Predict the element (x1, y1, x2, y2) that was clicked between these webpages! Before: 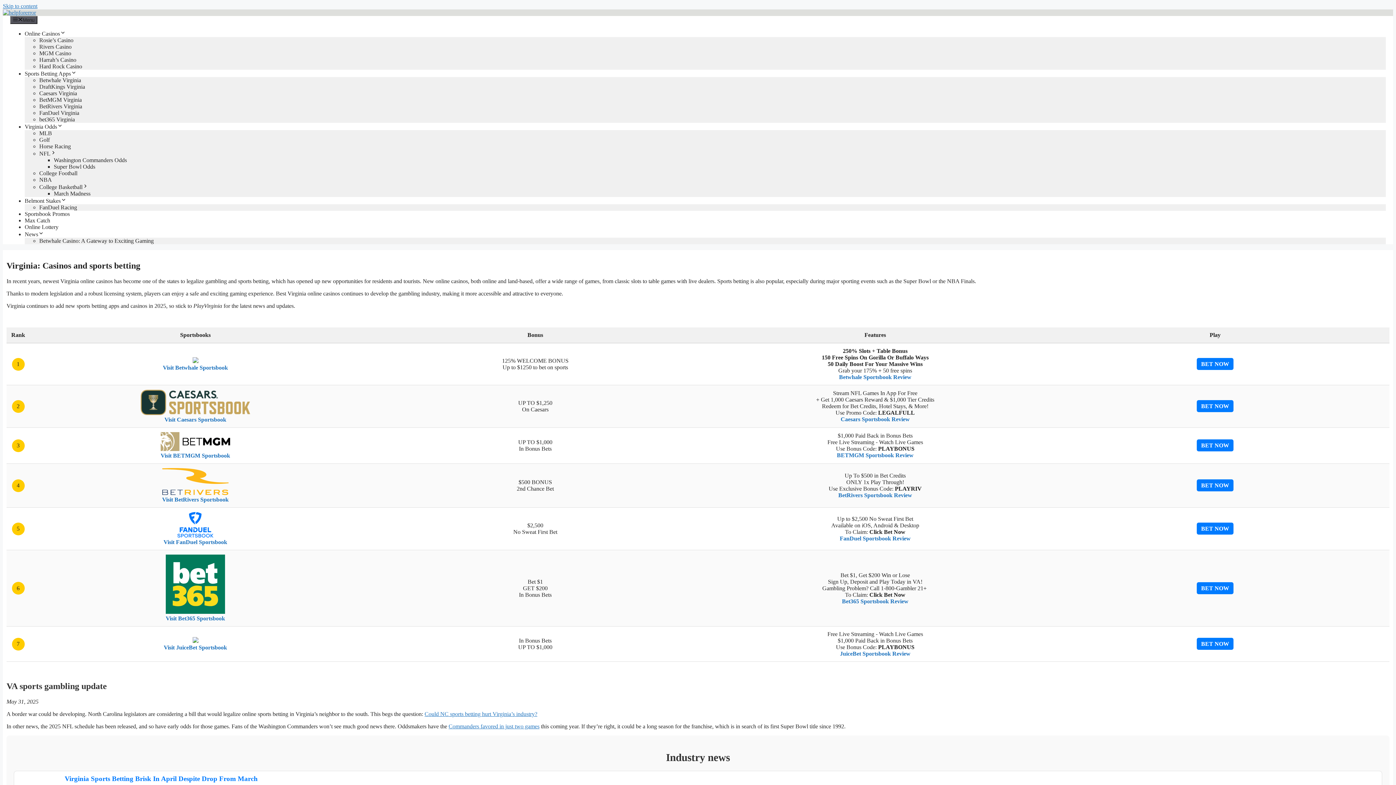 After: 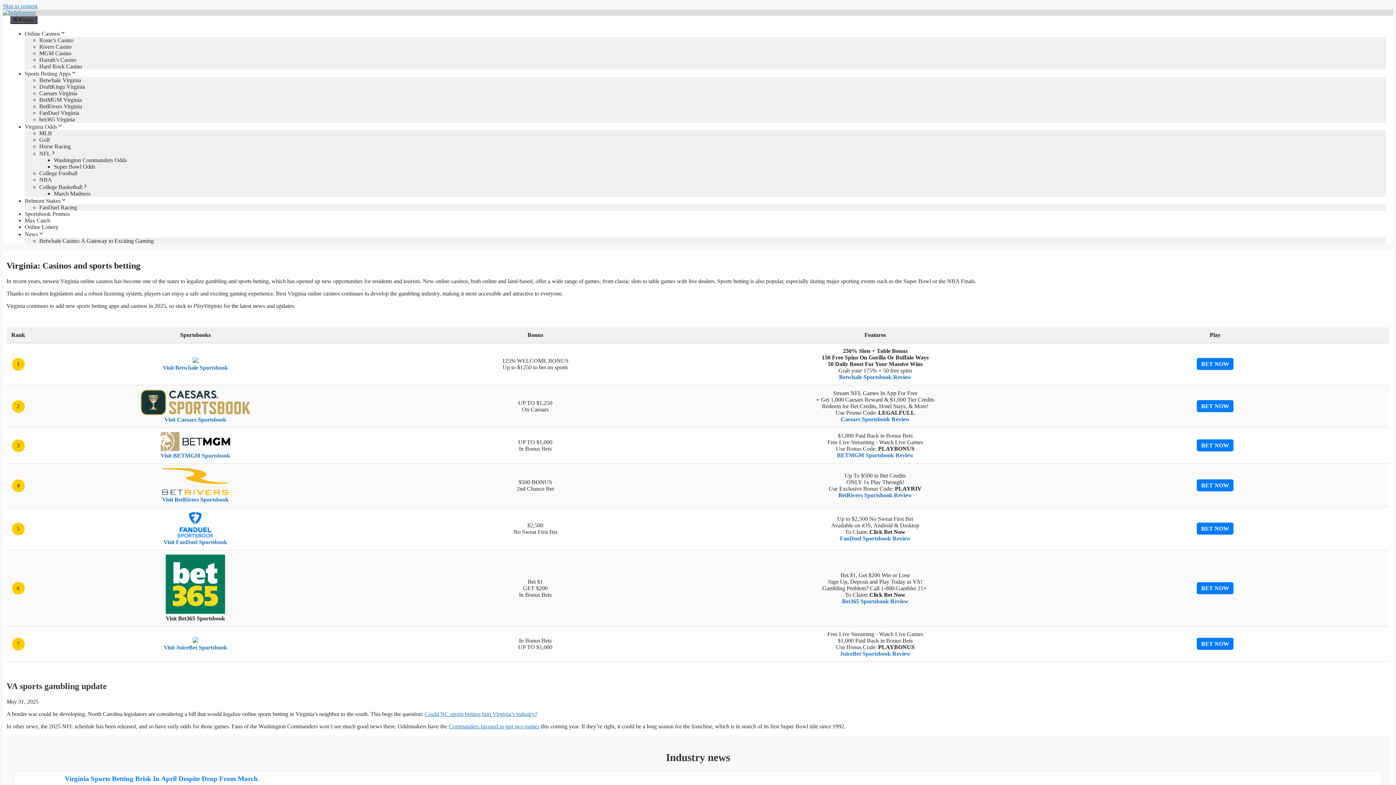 Action: bbox: (165, 615, 225, 622) label: Visit Bet365 Sportsbook